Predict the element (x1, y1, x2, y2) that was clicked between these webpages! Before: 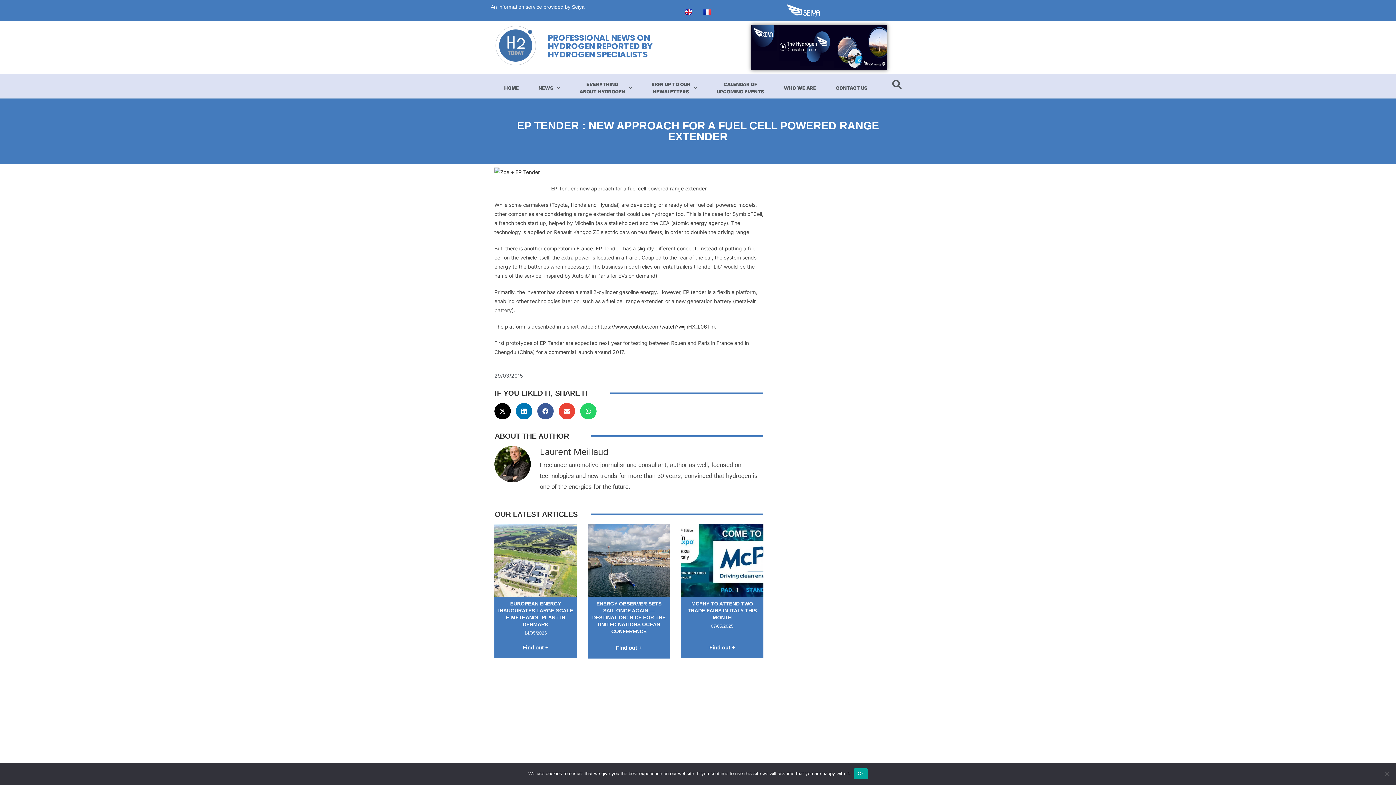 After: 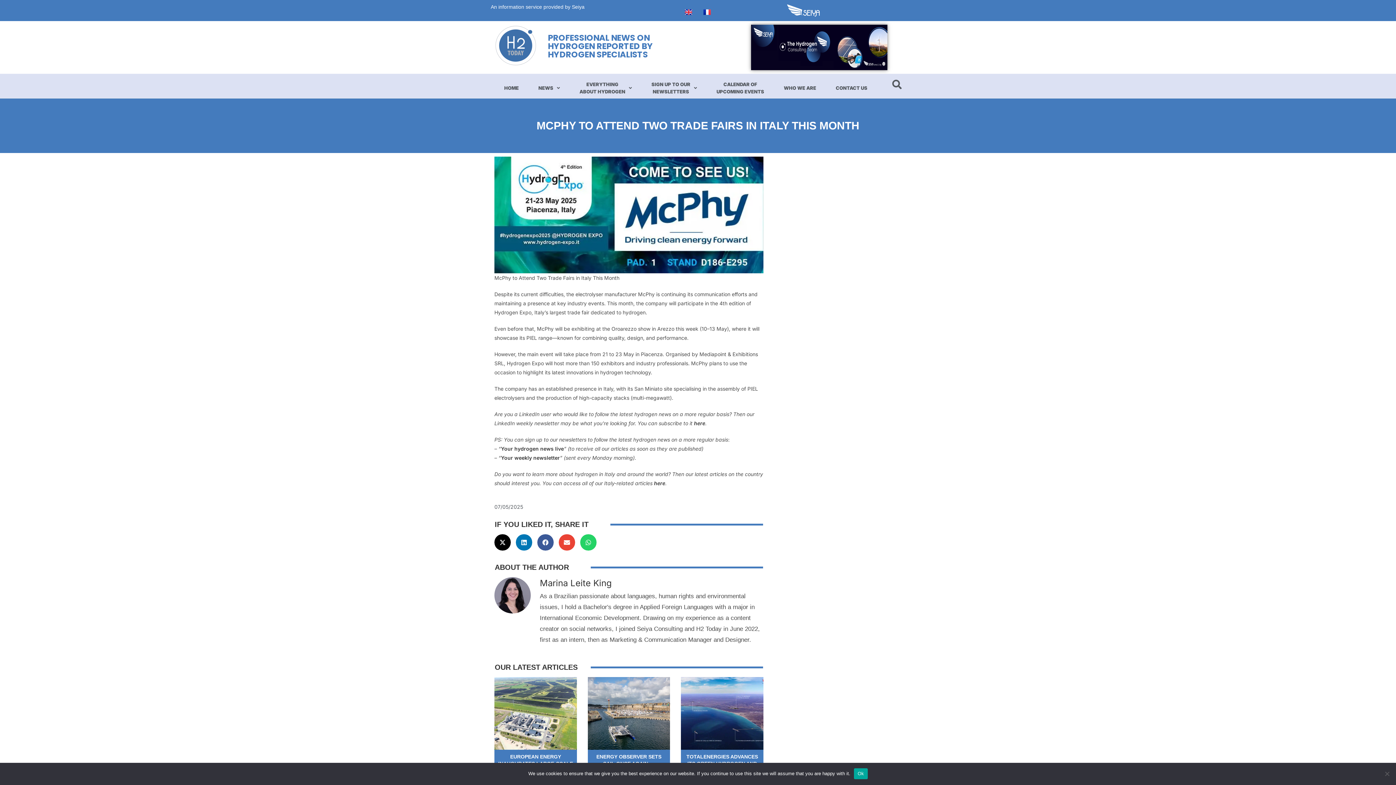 Action: bbox: (681, 524, 763, 597)